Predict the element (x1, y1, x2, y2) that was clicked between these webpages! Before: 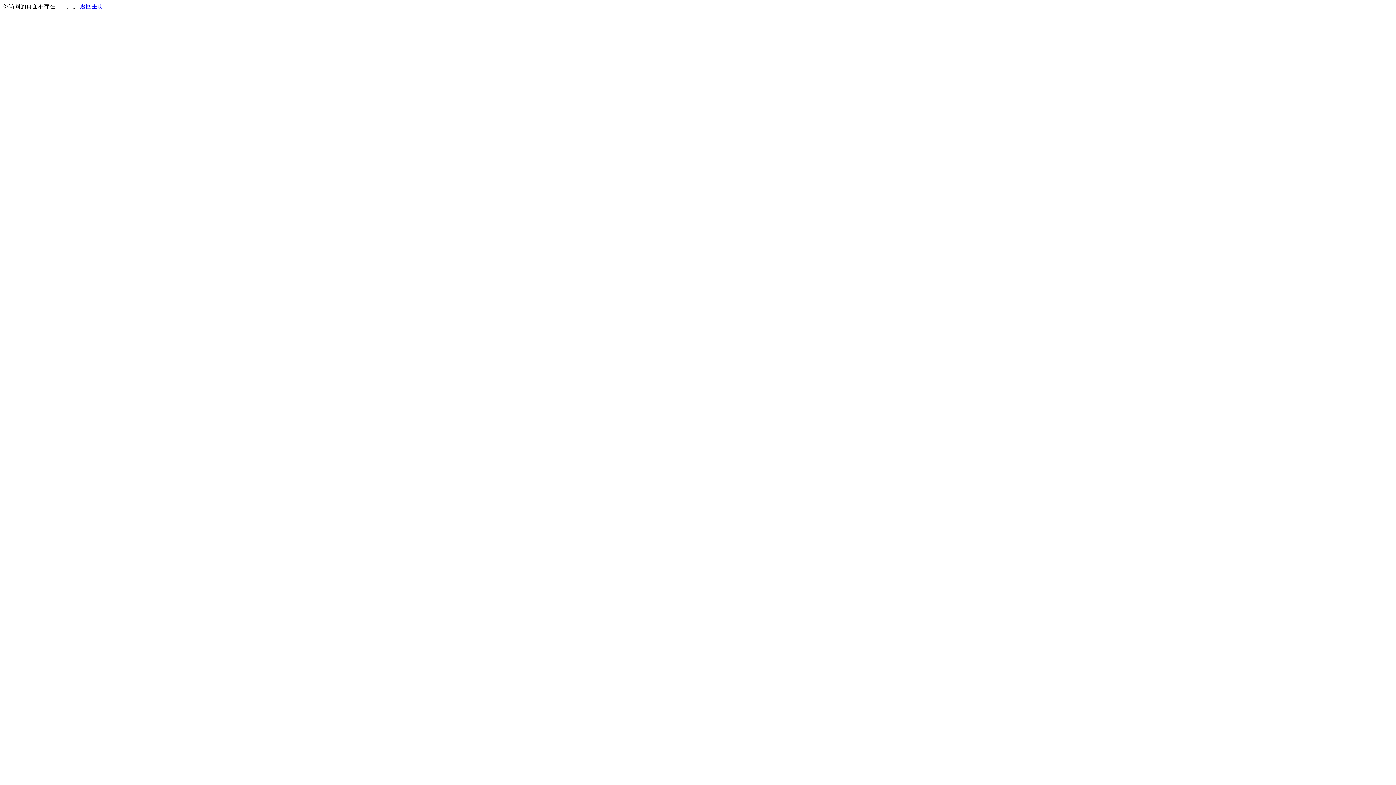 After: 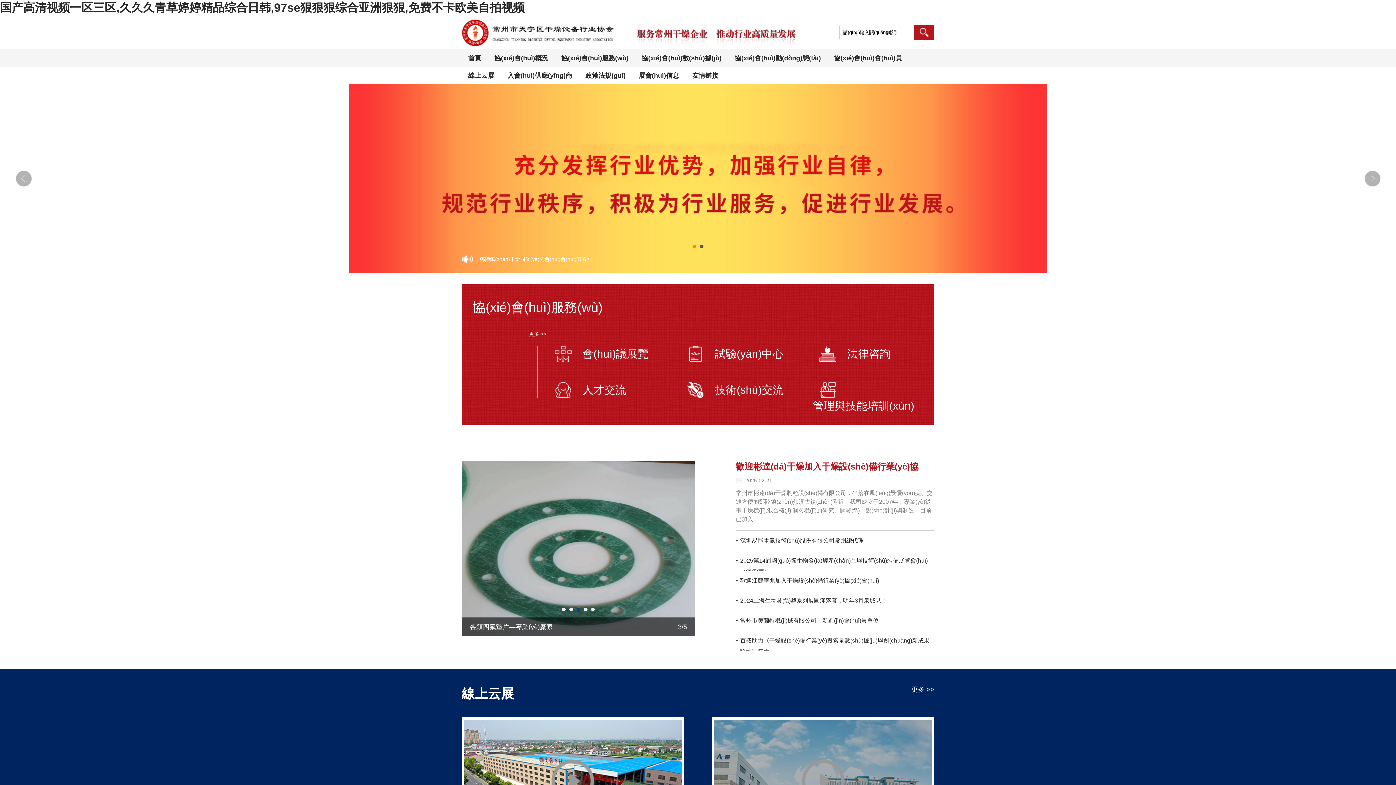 Action: bbox: (80, 3, 103, 9) label: 返回主页